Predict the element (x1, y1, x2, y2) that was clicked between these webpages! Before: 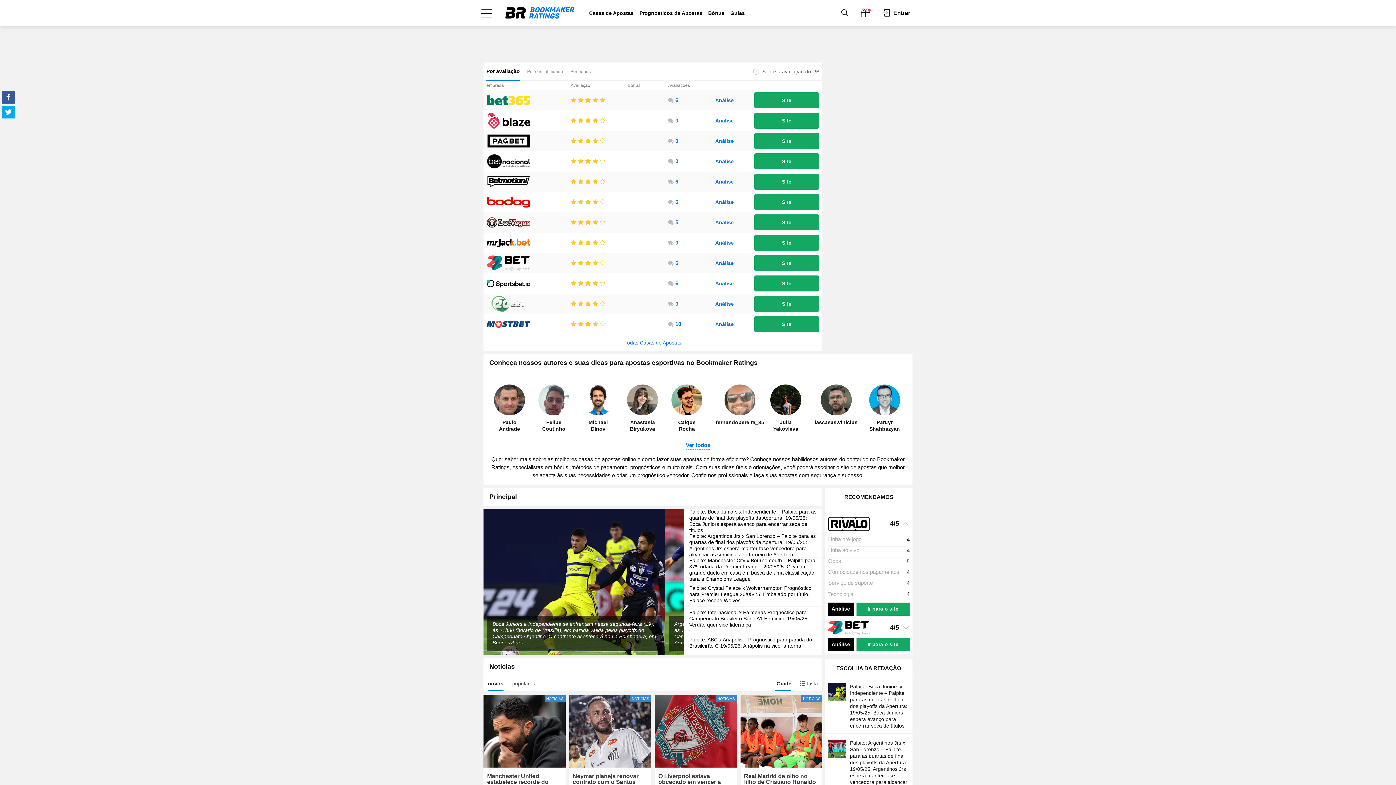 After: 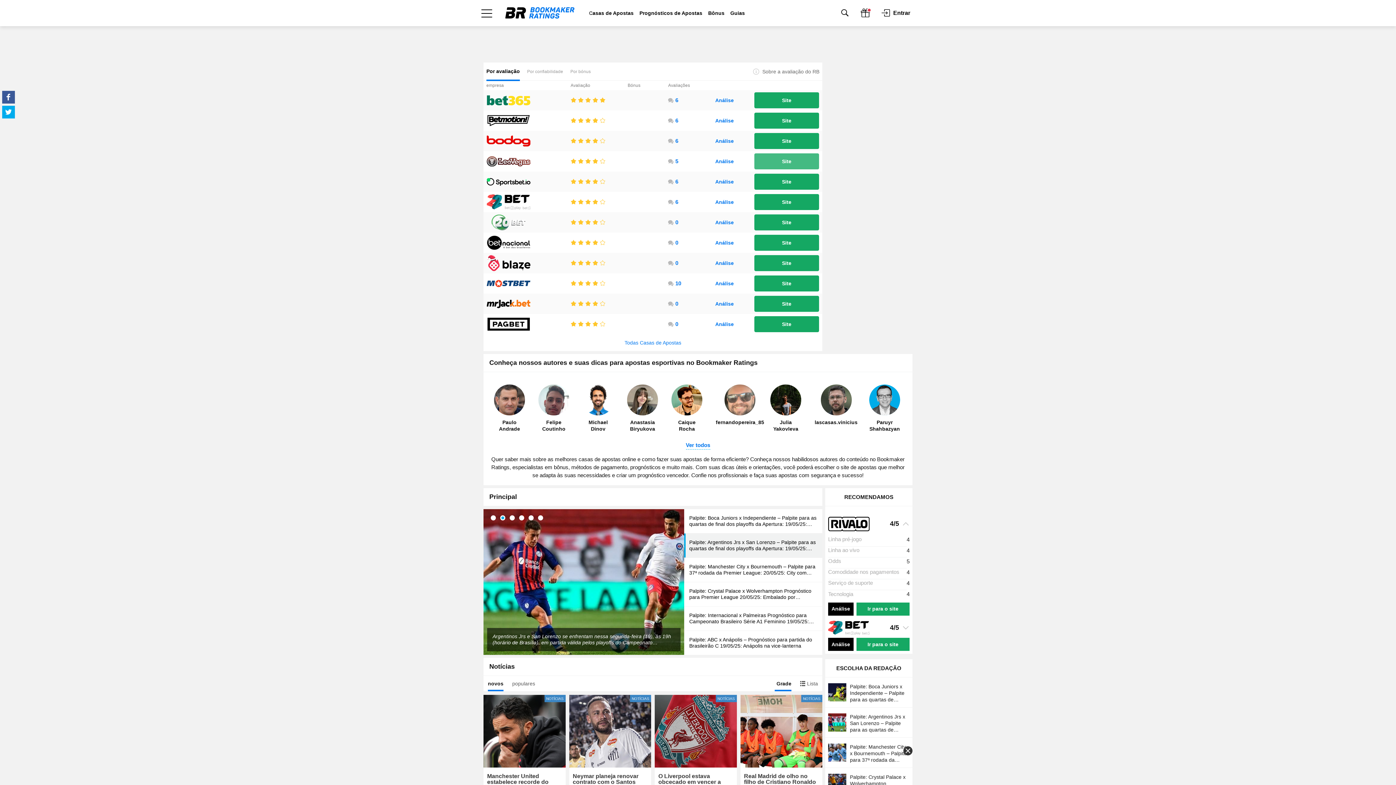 Action: label: Site bbox: (754, 153, 819, 169)